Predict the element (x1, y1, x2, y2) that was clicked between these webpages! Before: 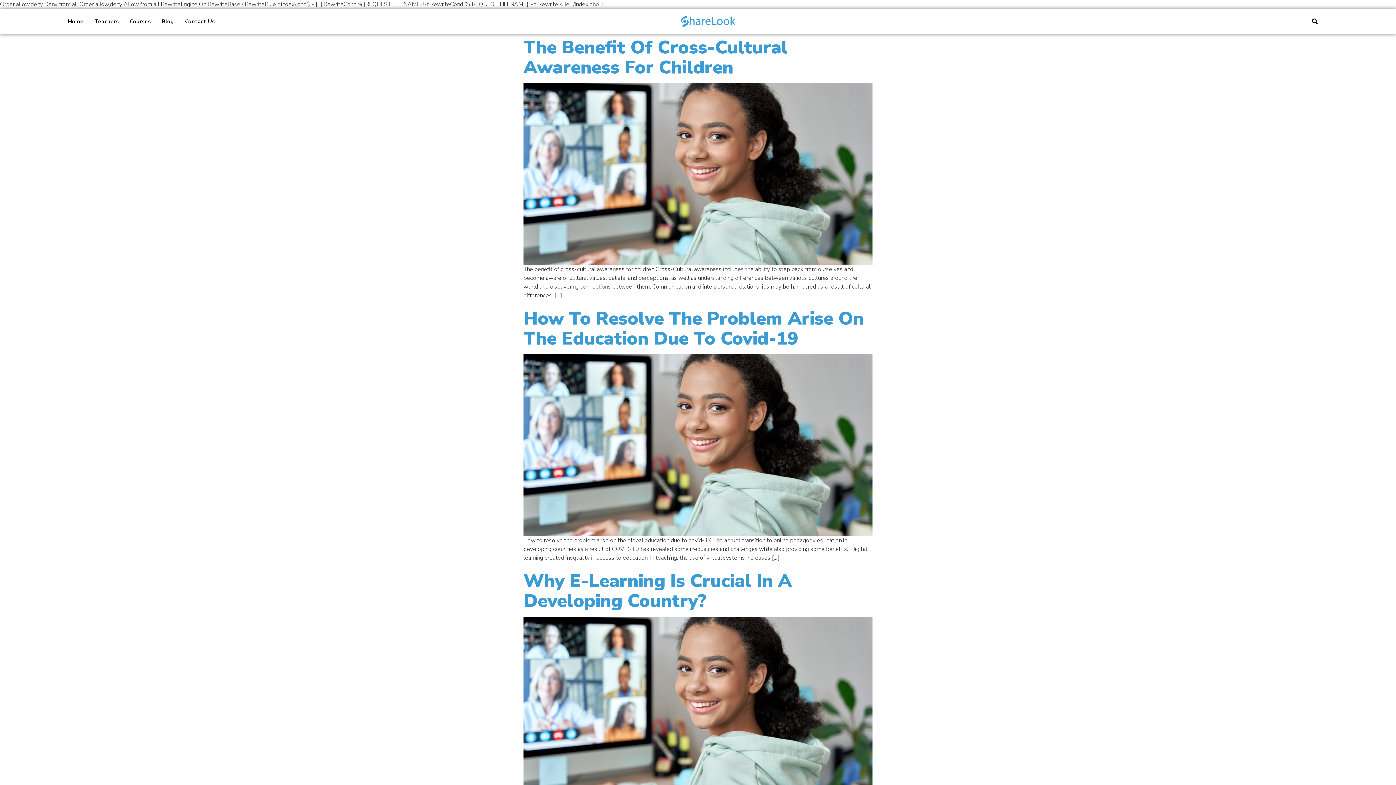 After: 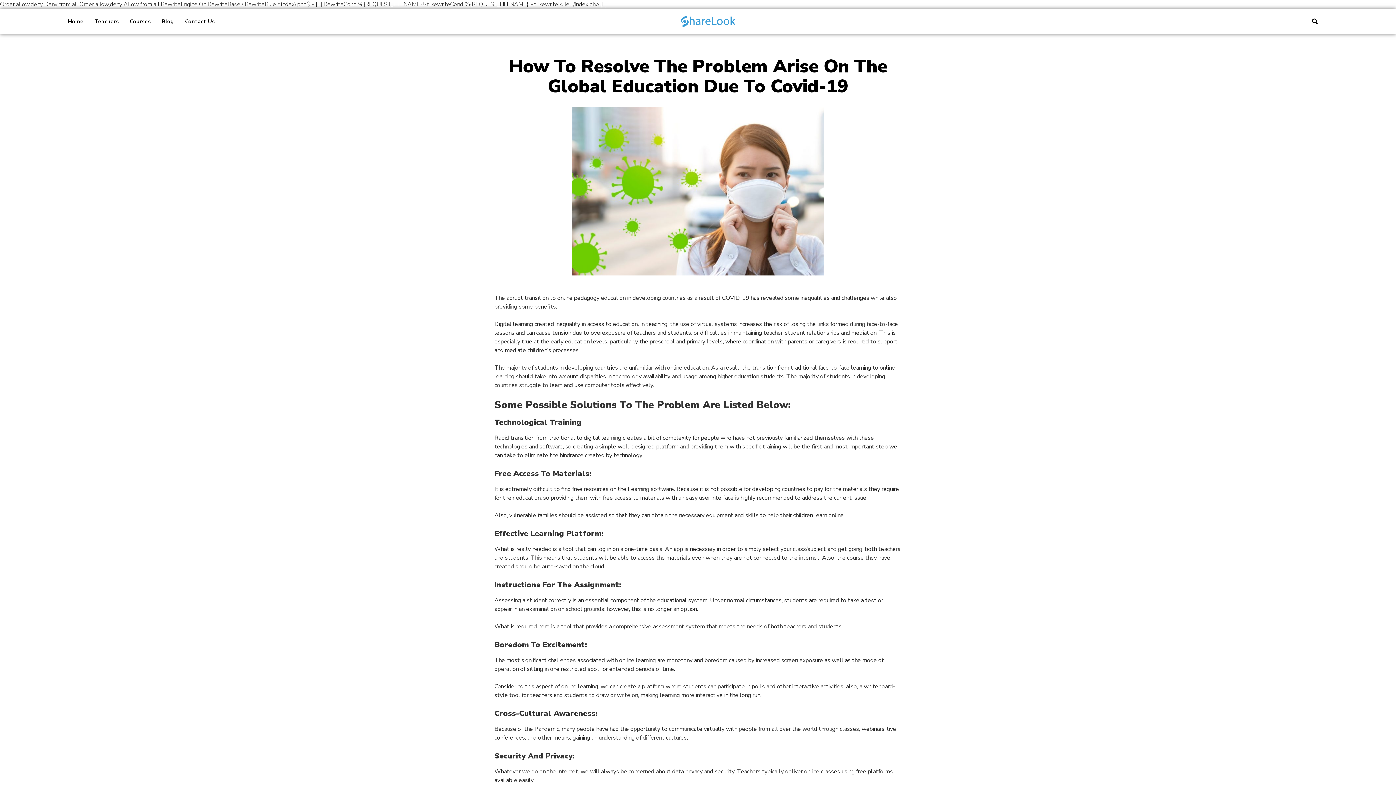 Action: bbox: (523, 306, 864, 351) label: How To Resolve The Problem Arise On The Education Due To Covid-19